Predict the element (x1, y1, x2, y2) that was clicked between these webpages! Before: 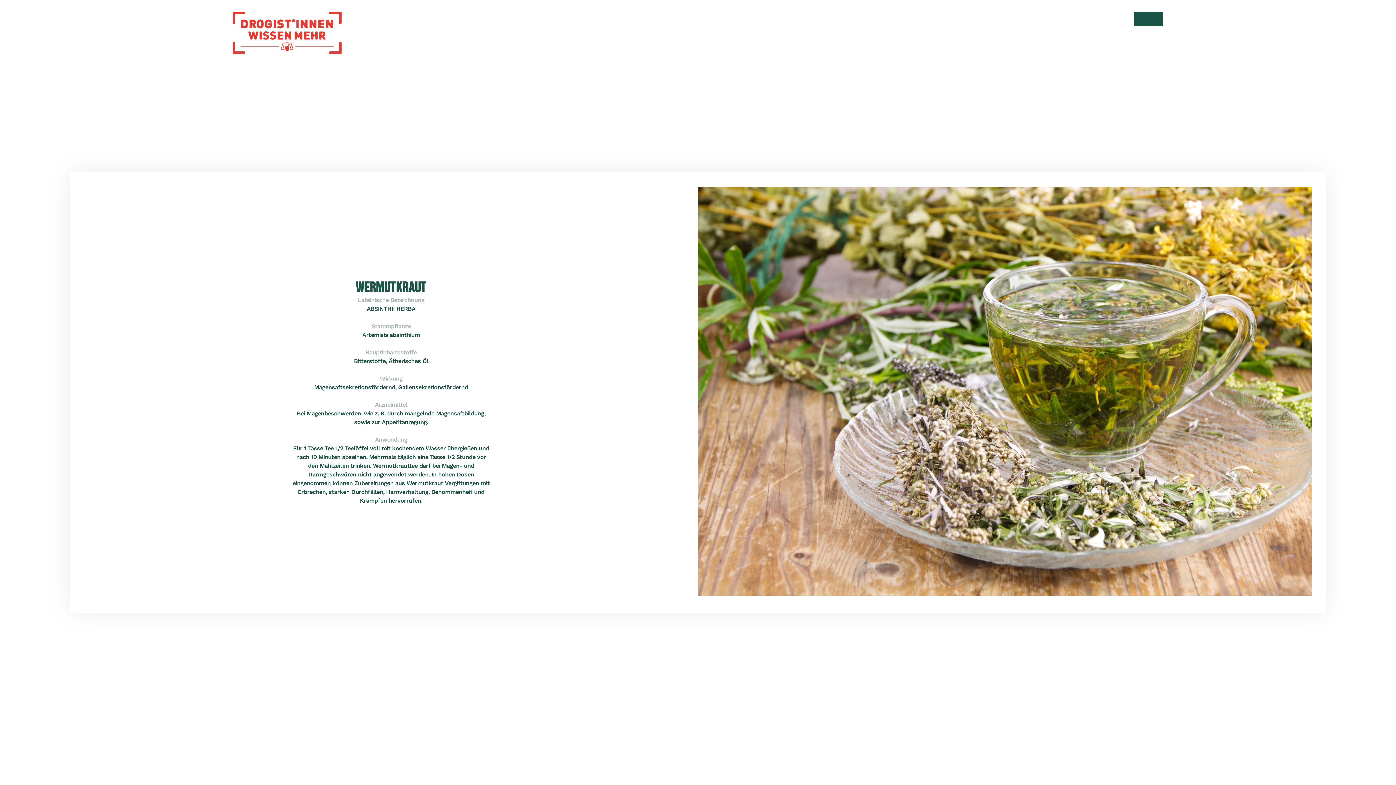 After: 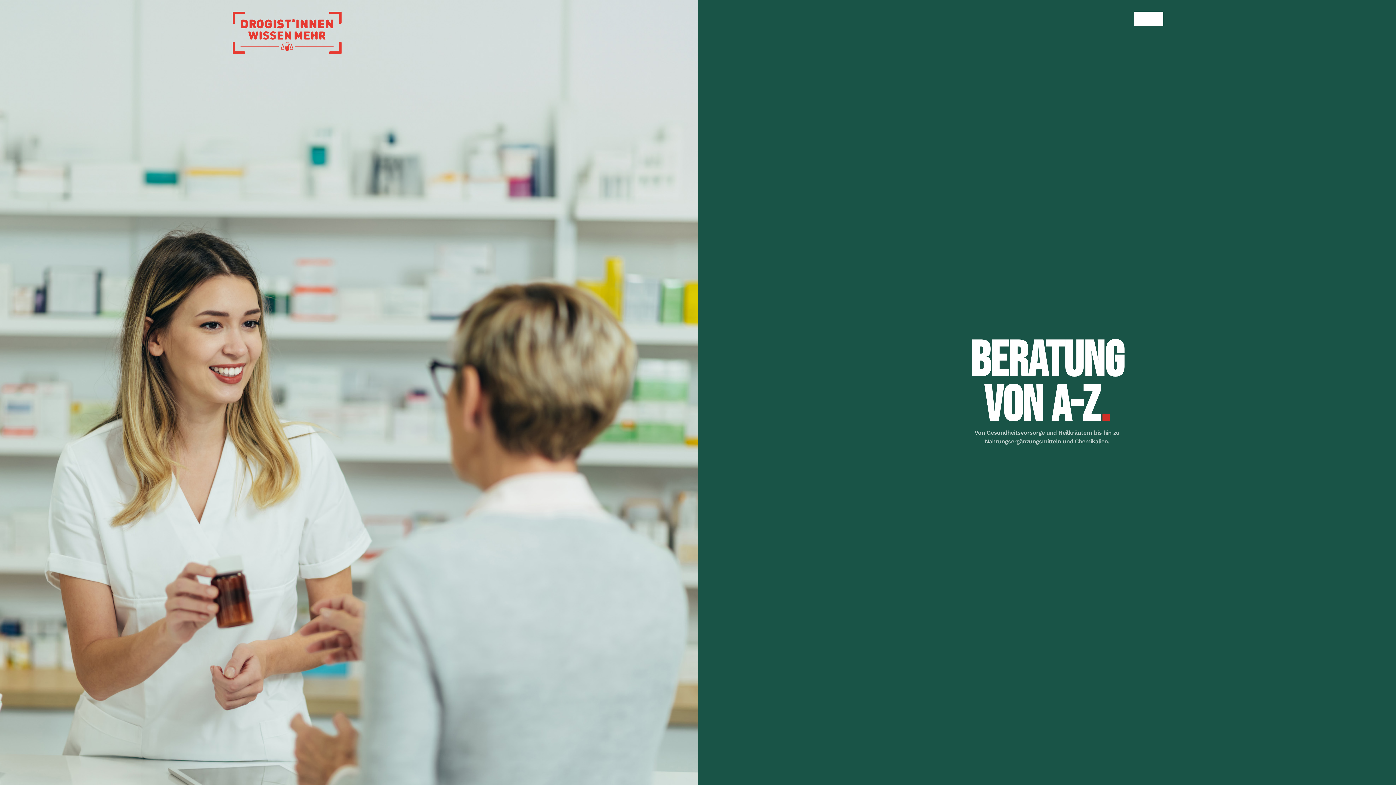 Action: bbox: (232, 11, 341, 54) label: Zur Startseite